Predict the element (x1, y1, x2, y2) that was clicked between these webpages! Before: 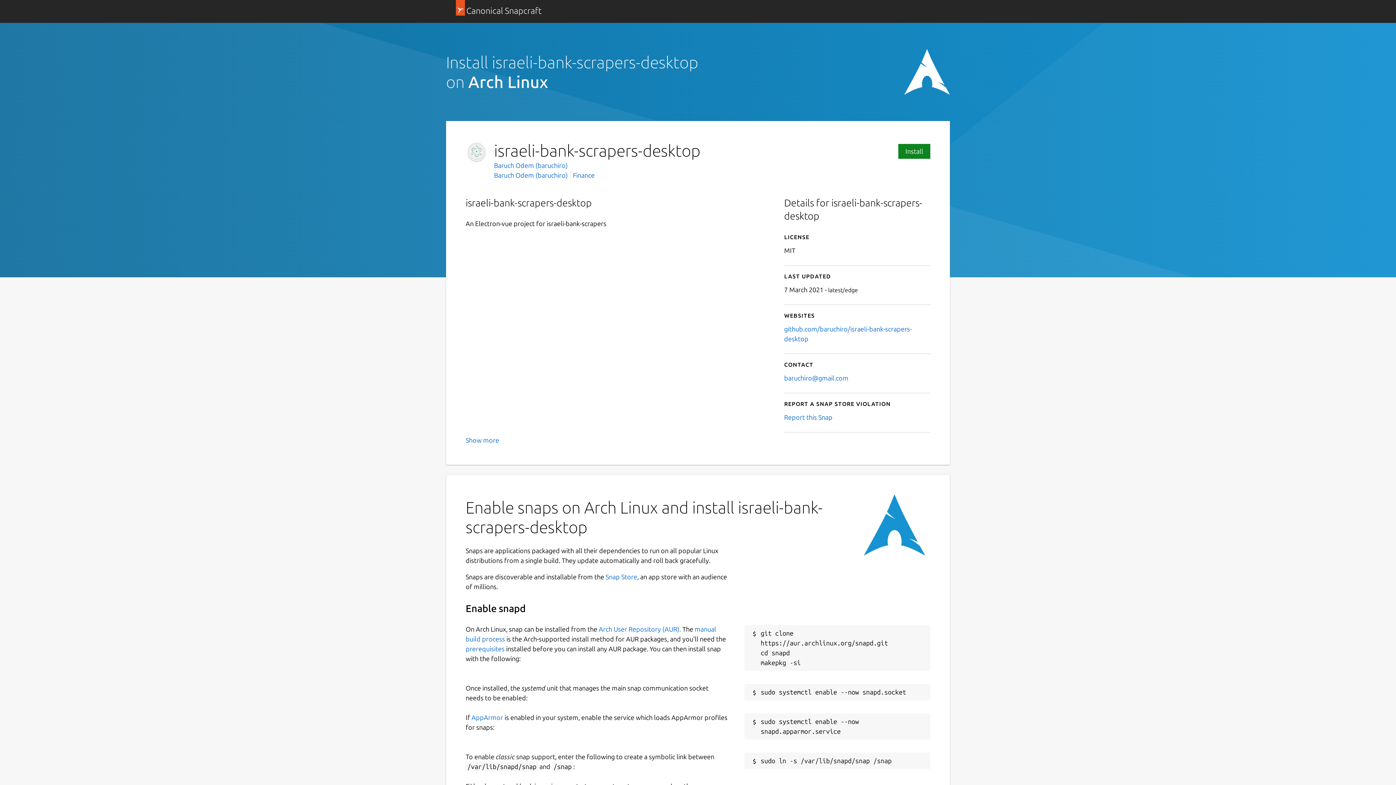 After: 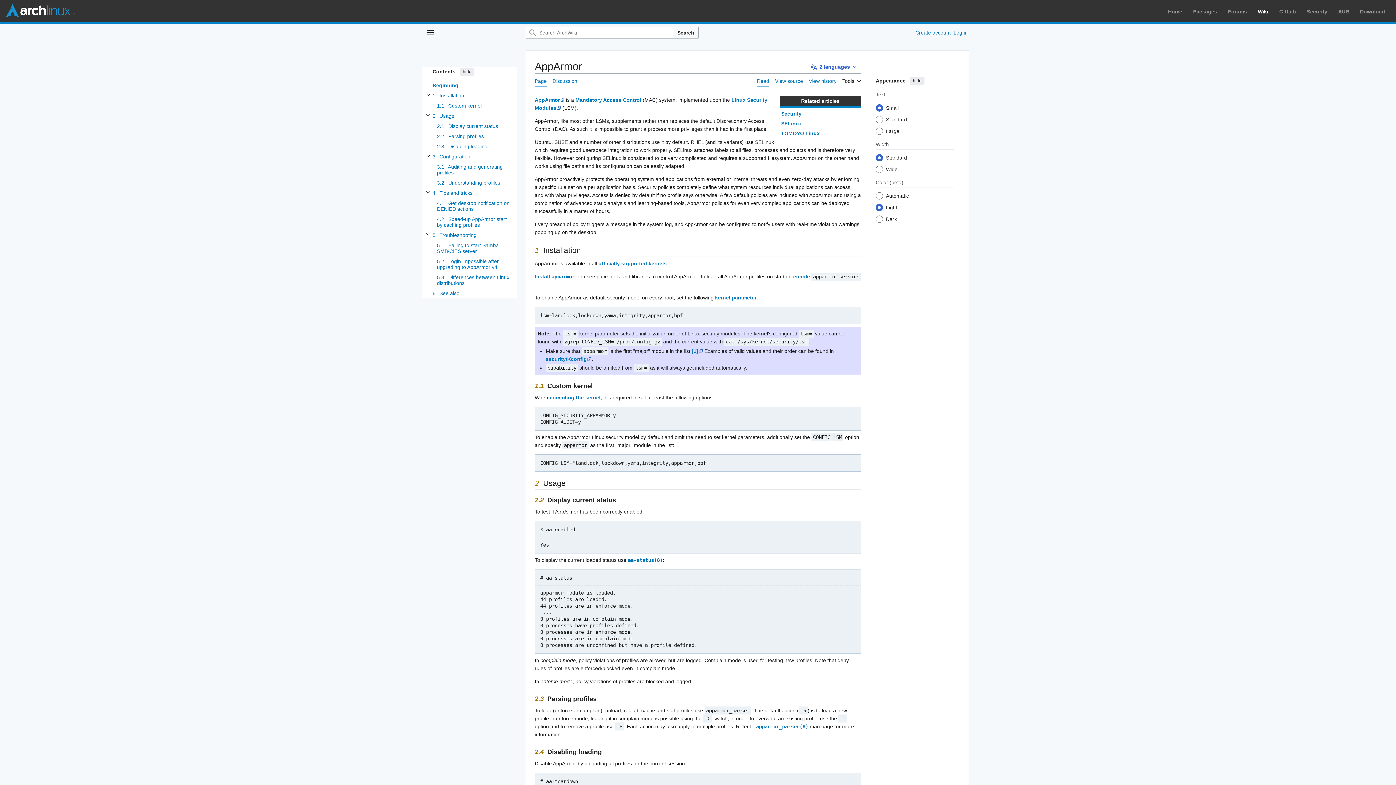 Action: label: AppArmor bbox: (471, 714, 503, 721)